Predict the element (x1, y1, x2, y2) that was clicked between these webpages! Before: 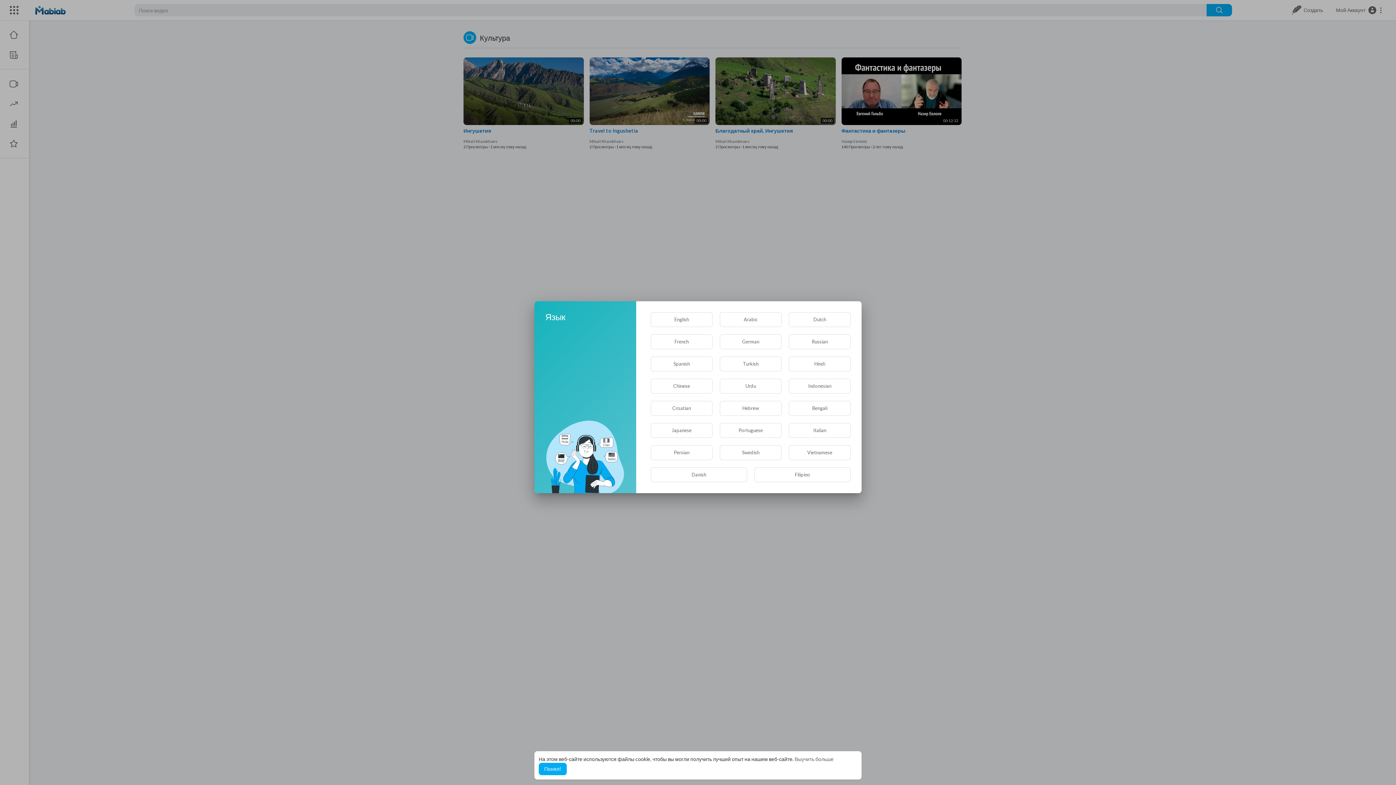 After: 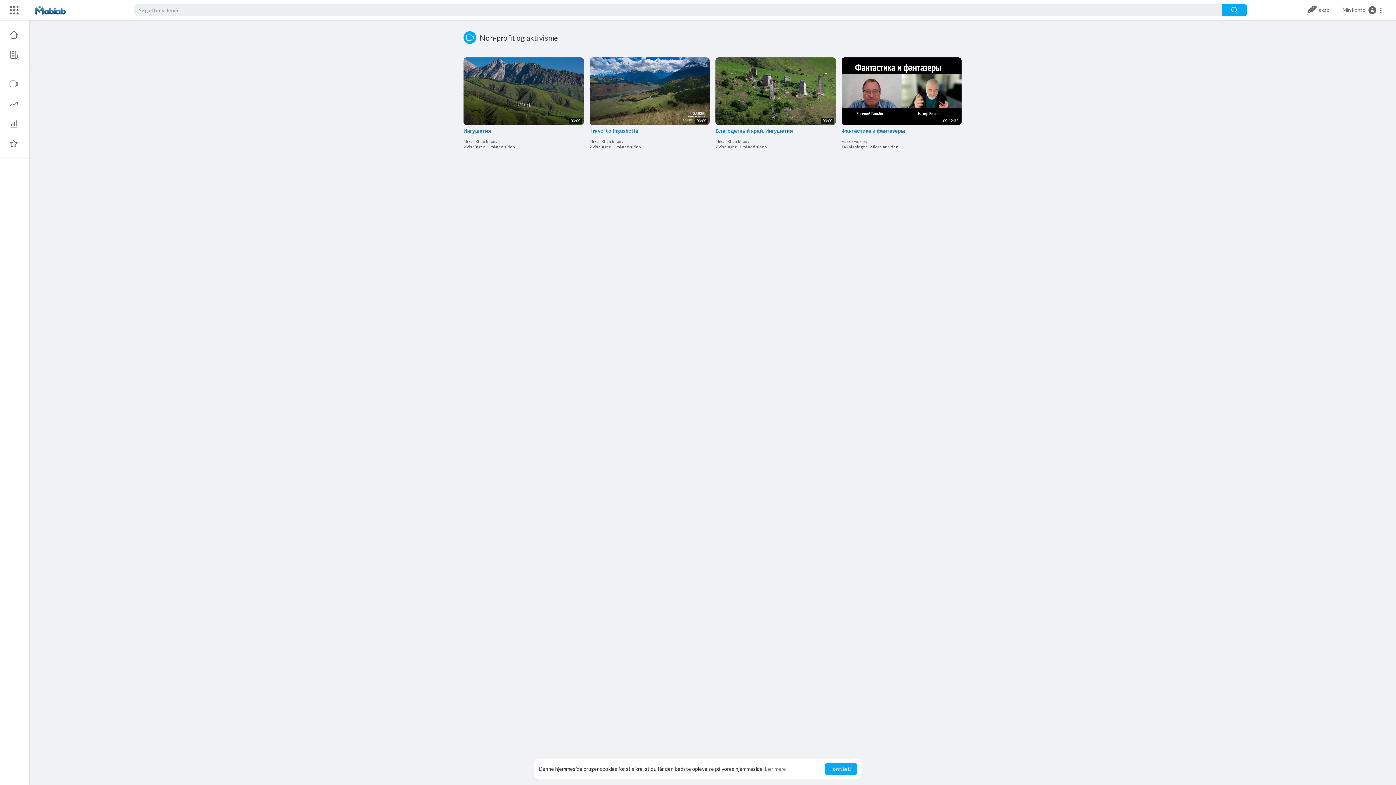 Action: bbox: (650, 467, 747, 482) label: Danish